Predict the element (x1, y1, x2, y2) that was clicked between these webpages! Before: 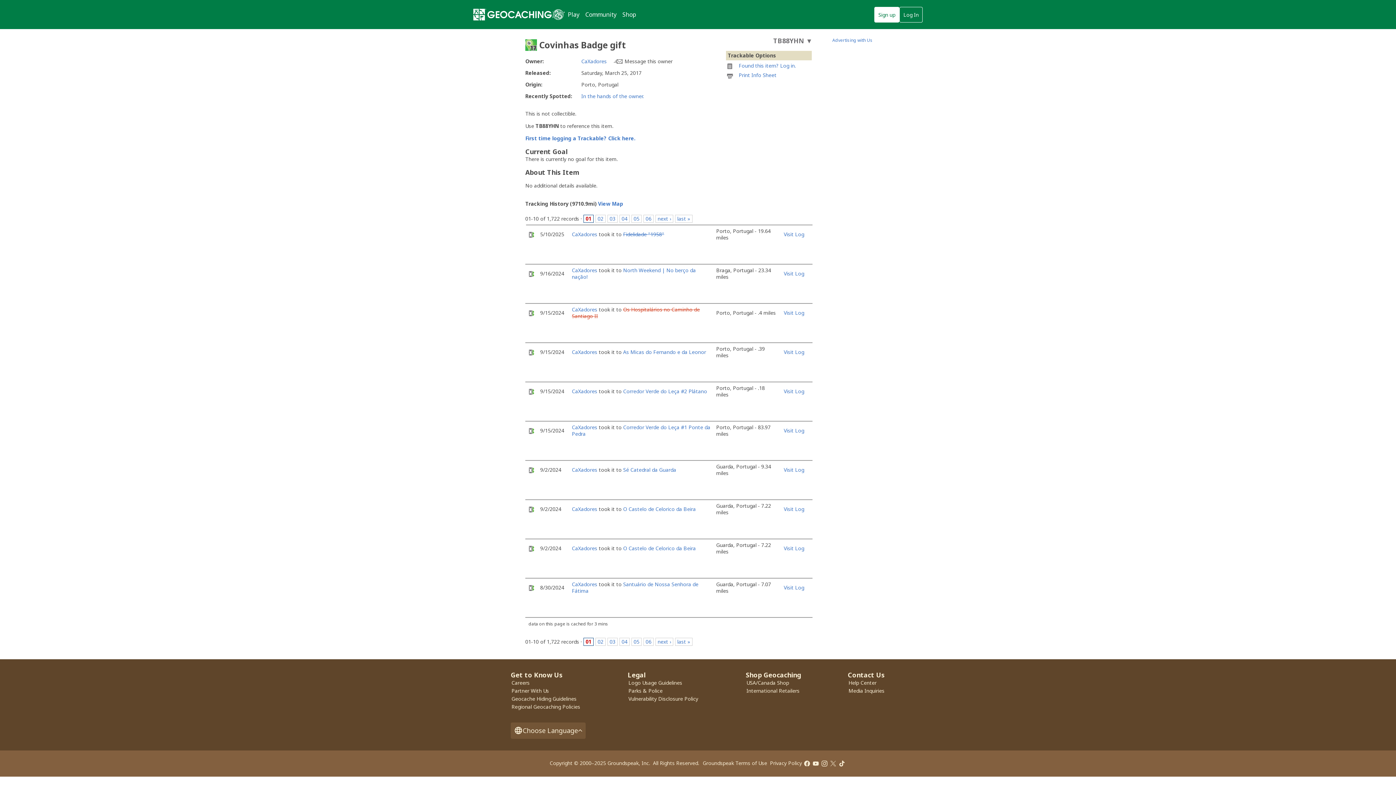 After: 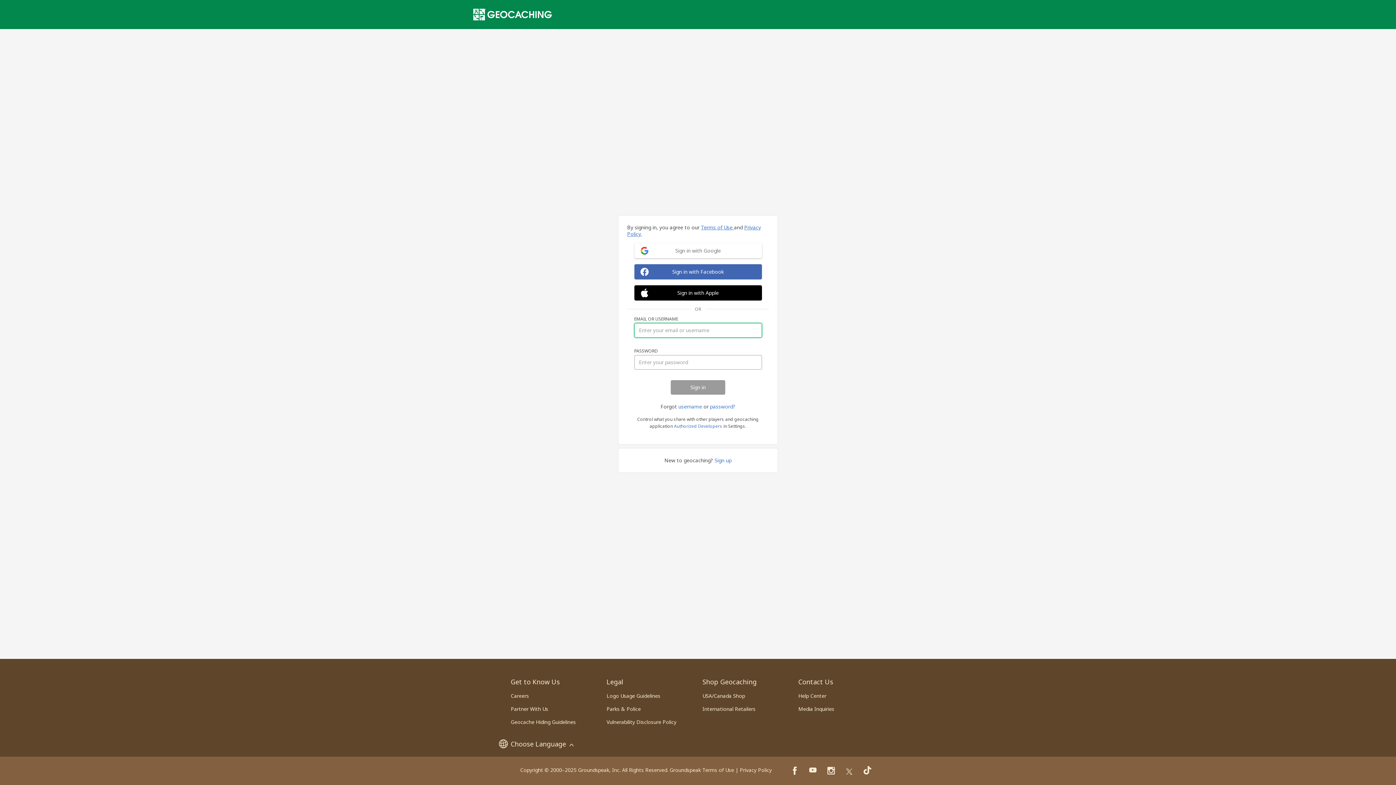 Action: label: Visit Log bbox: (784, 545, 804, 552)